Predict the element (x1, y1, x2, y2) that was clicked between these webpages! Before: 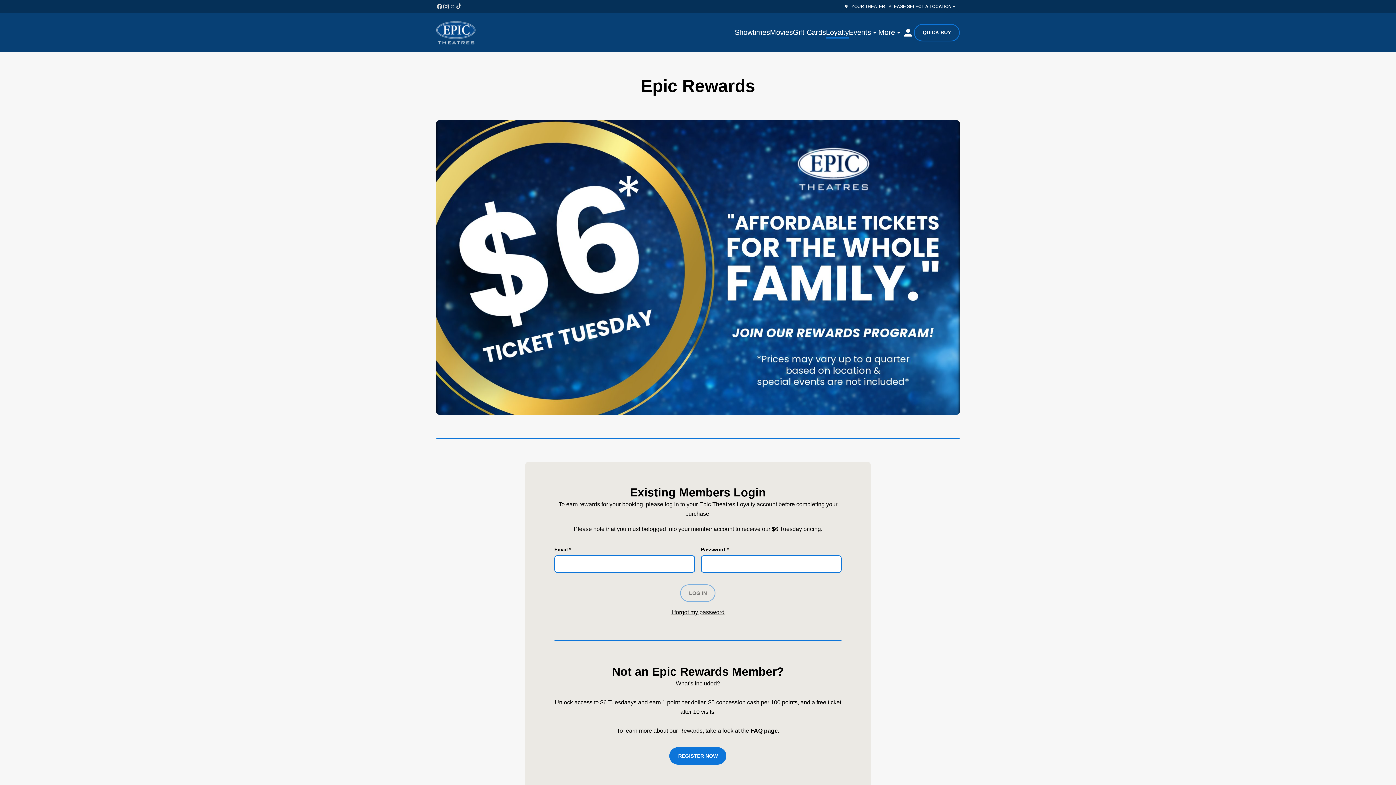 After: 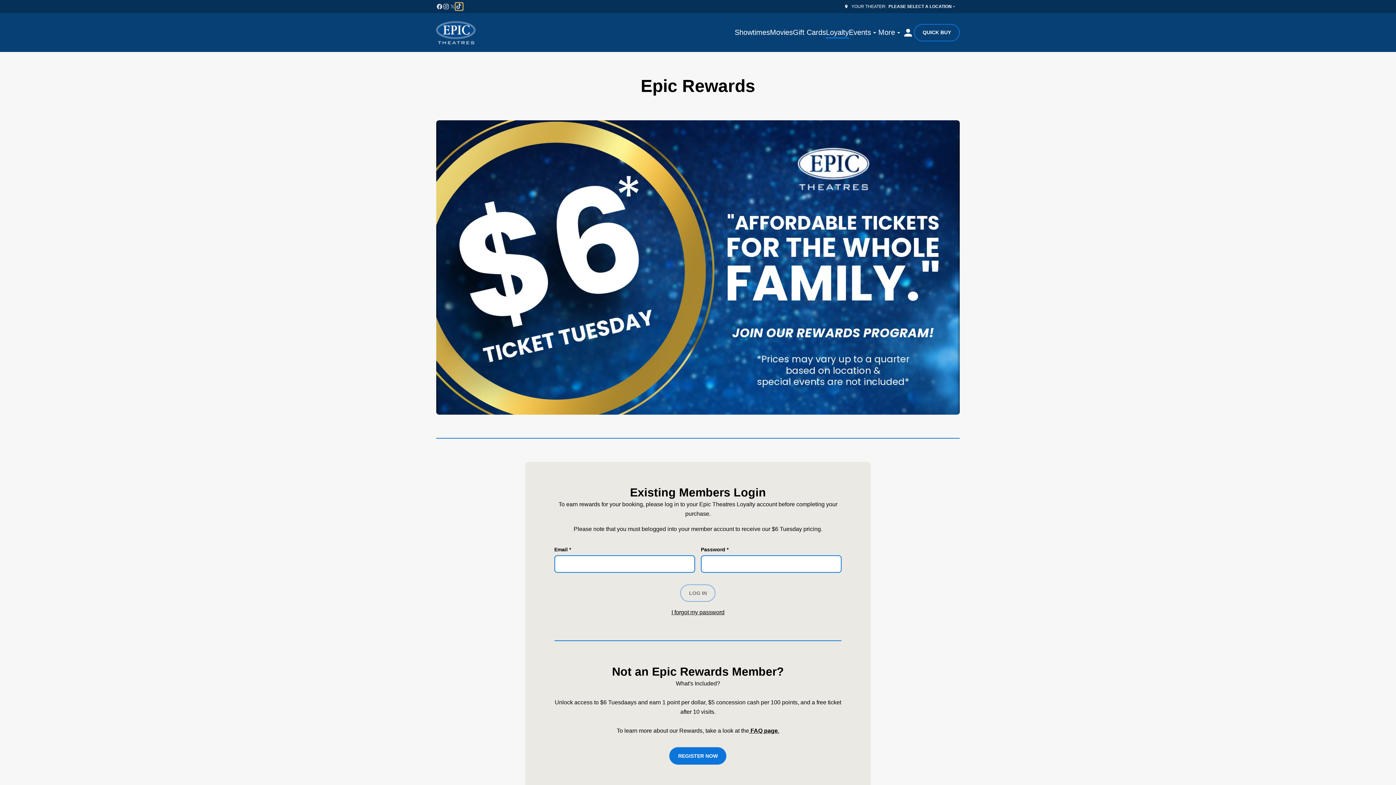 Action: bbox: (456, 3, 462, 9) label: tiktok (Opens in a new window)